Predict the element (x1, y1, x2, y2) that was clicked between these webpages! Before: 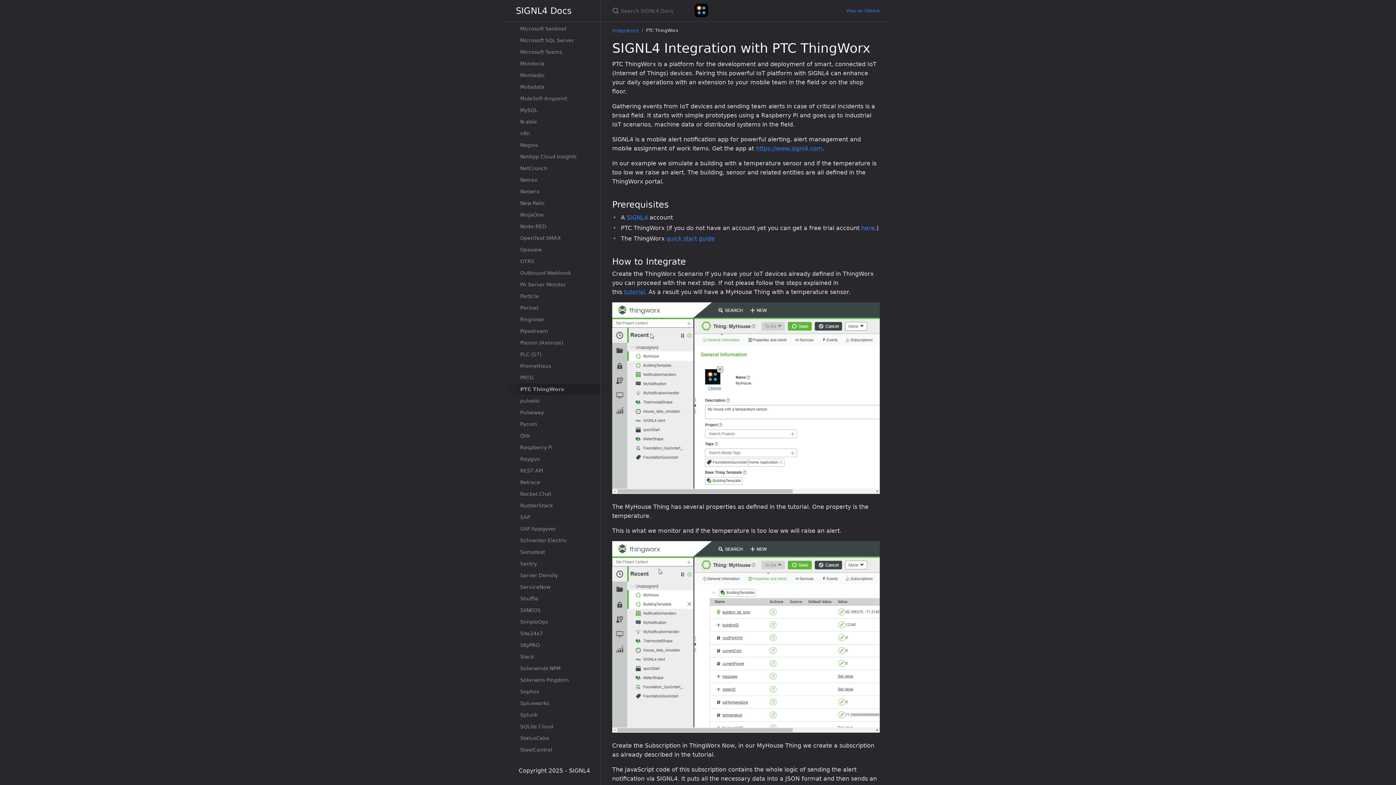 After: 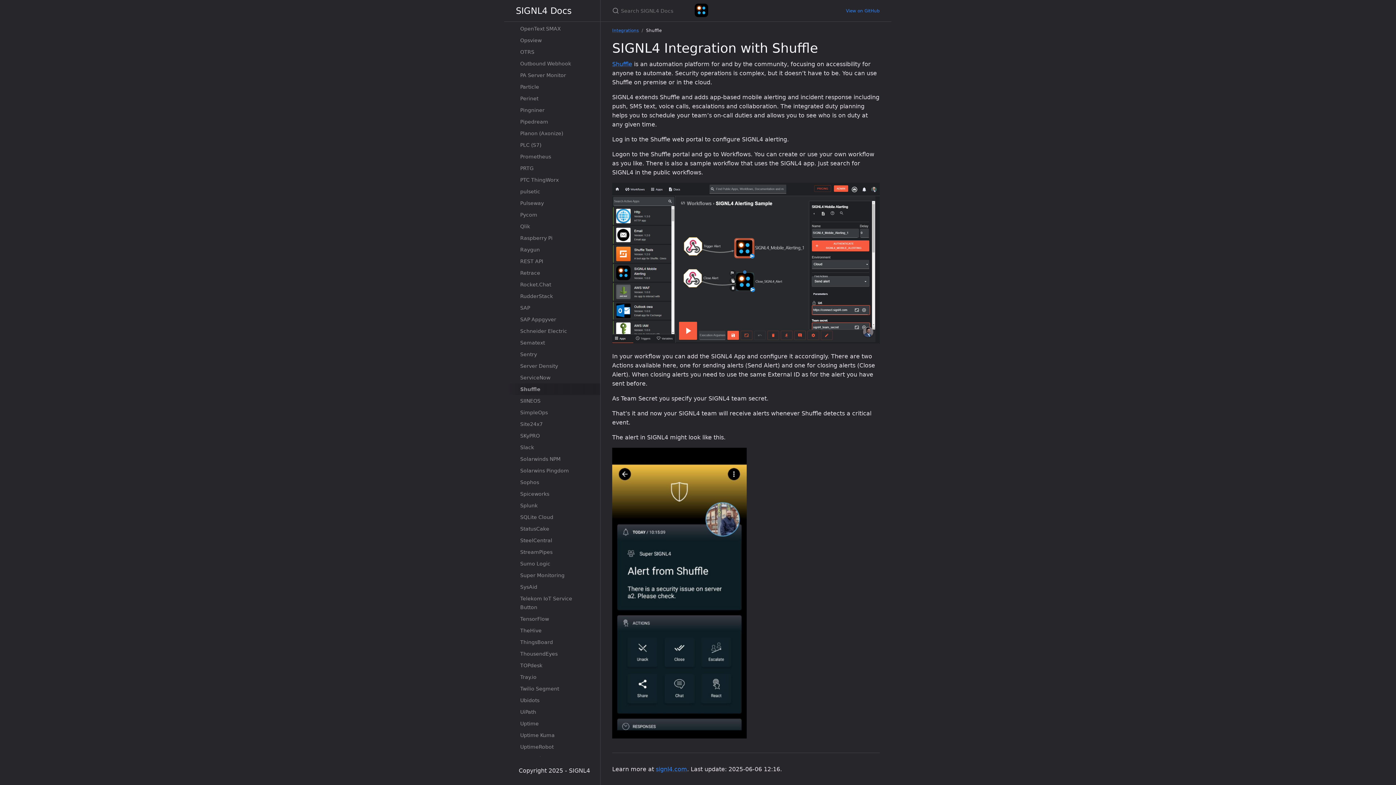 Action: label: Shuffle bbox: (508, 593, 600, 604)